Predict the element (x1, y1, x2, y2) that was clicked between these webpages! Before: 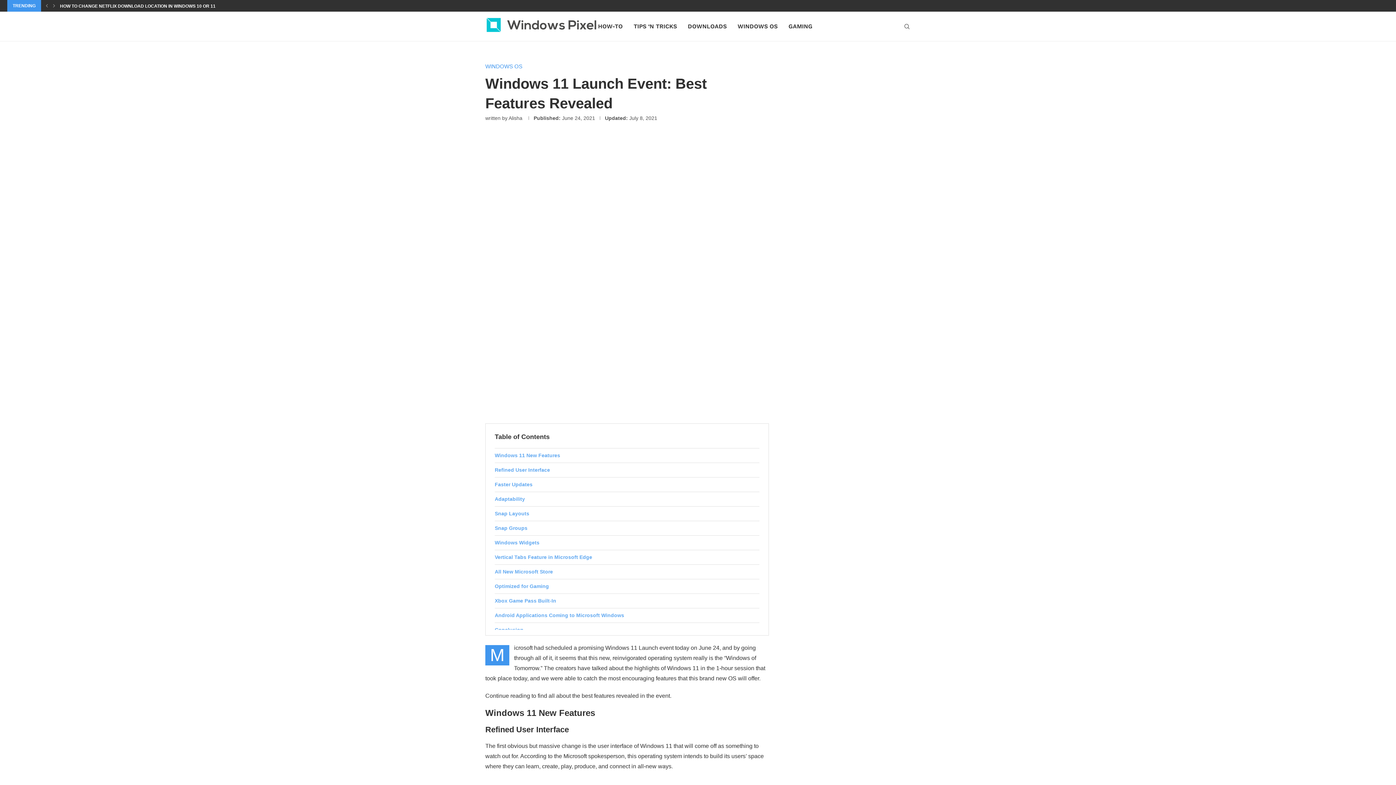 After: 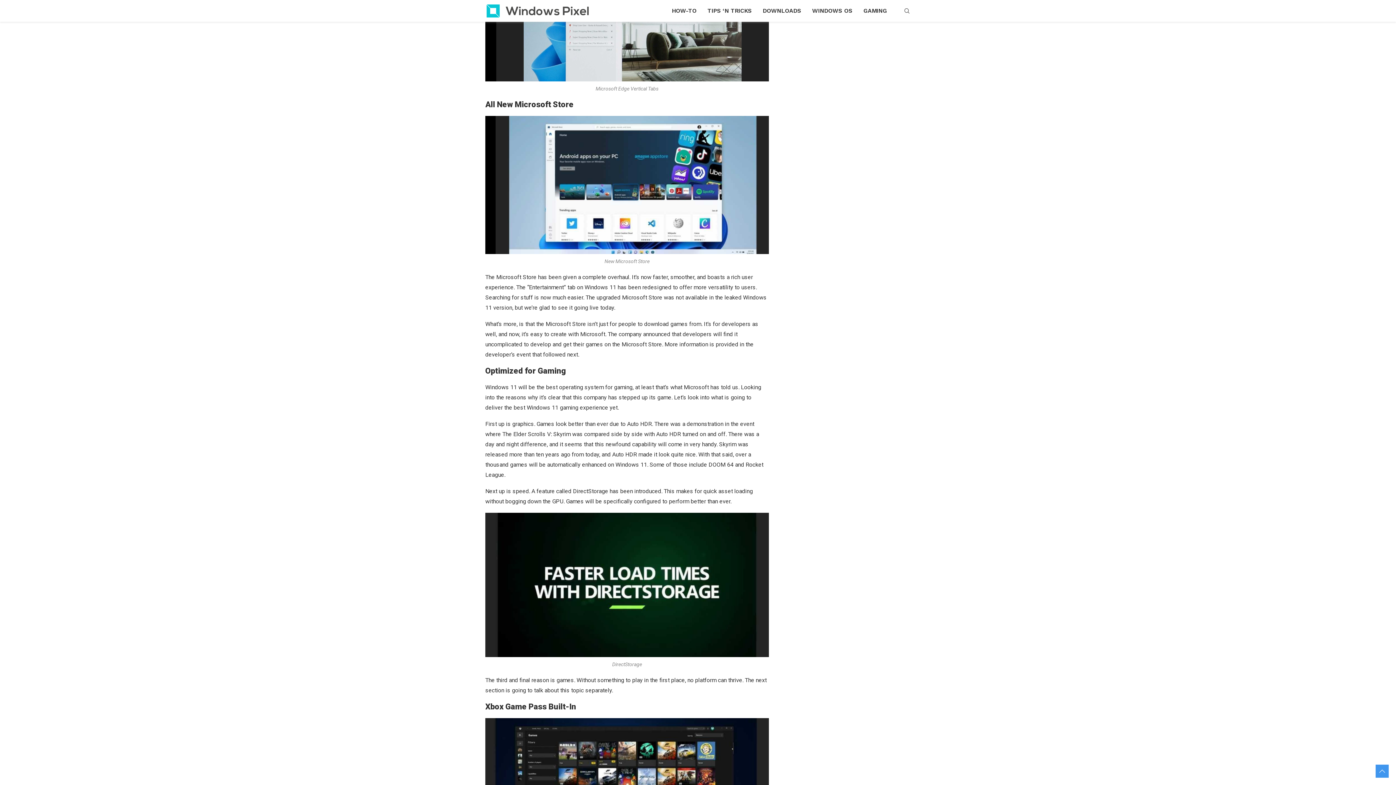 Action: bbox: (494, 535, 759, 550) label: Windows Widgets